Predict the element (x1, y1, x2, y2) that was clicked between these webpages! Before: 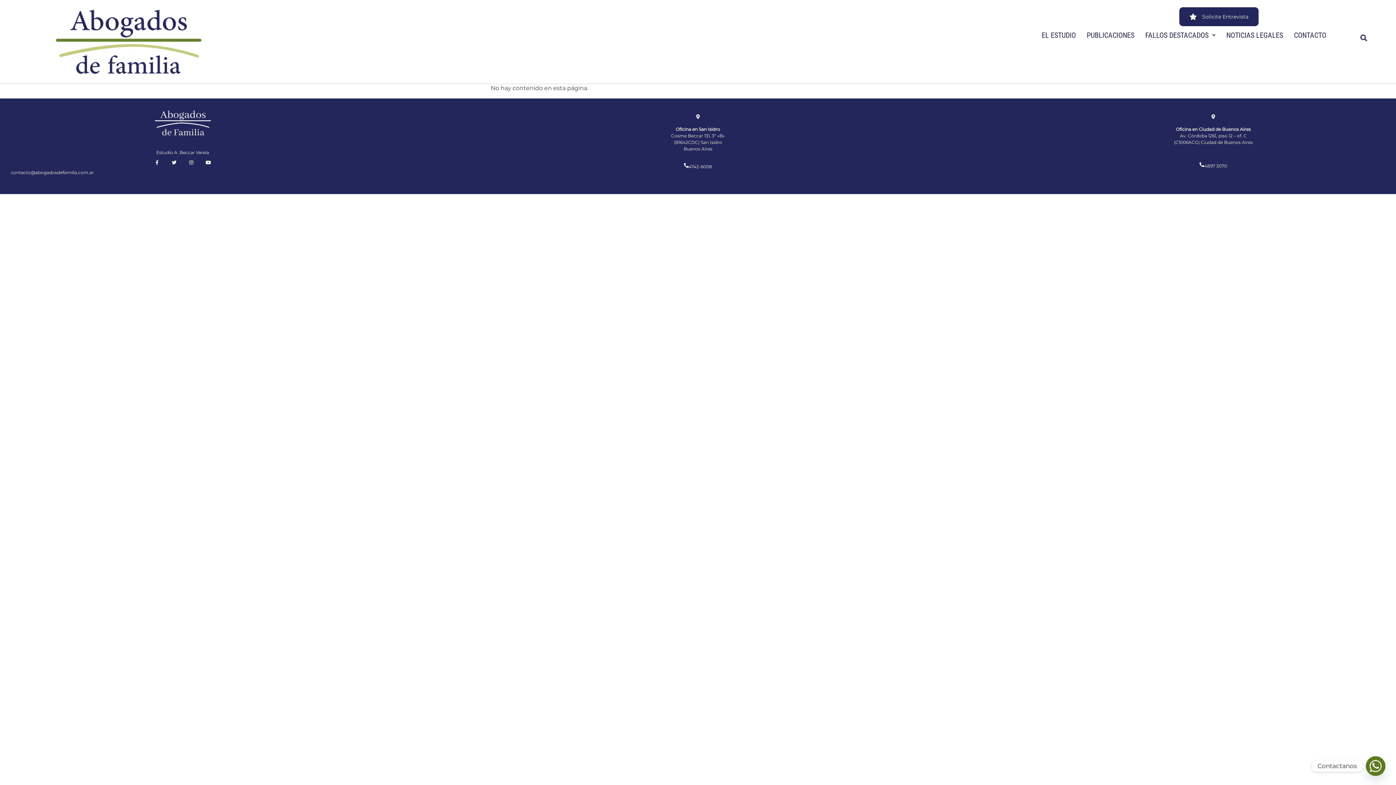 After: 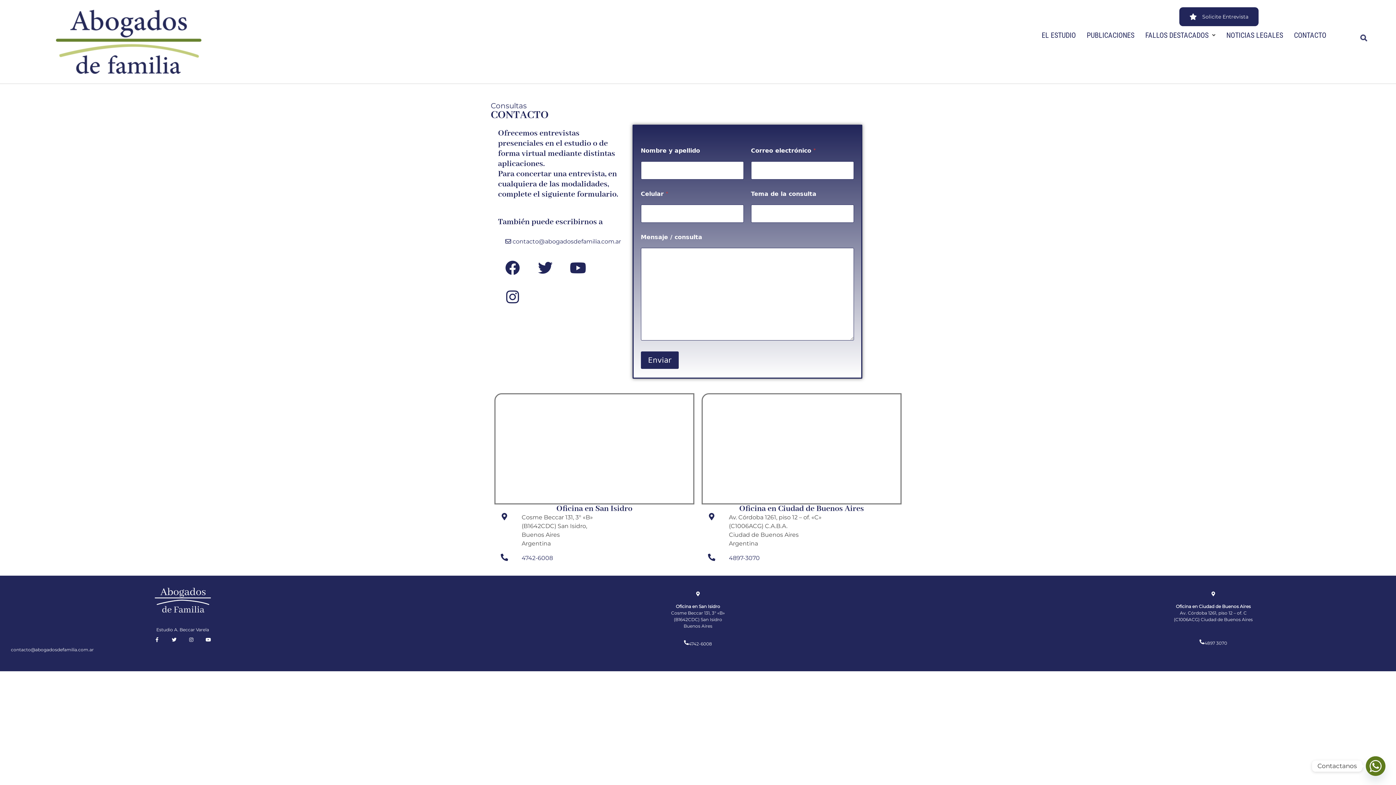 Action: bbox: (1288, 26, 1332, 44) label: CONTACTO